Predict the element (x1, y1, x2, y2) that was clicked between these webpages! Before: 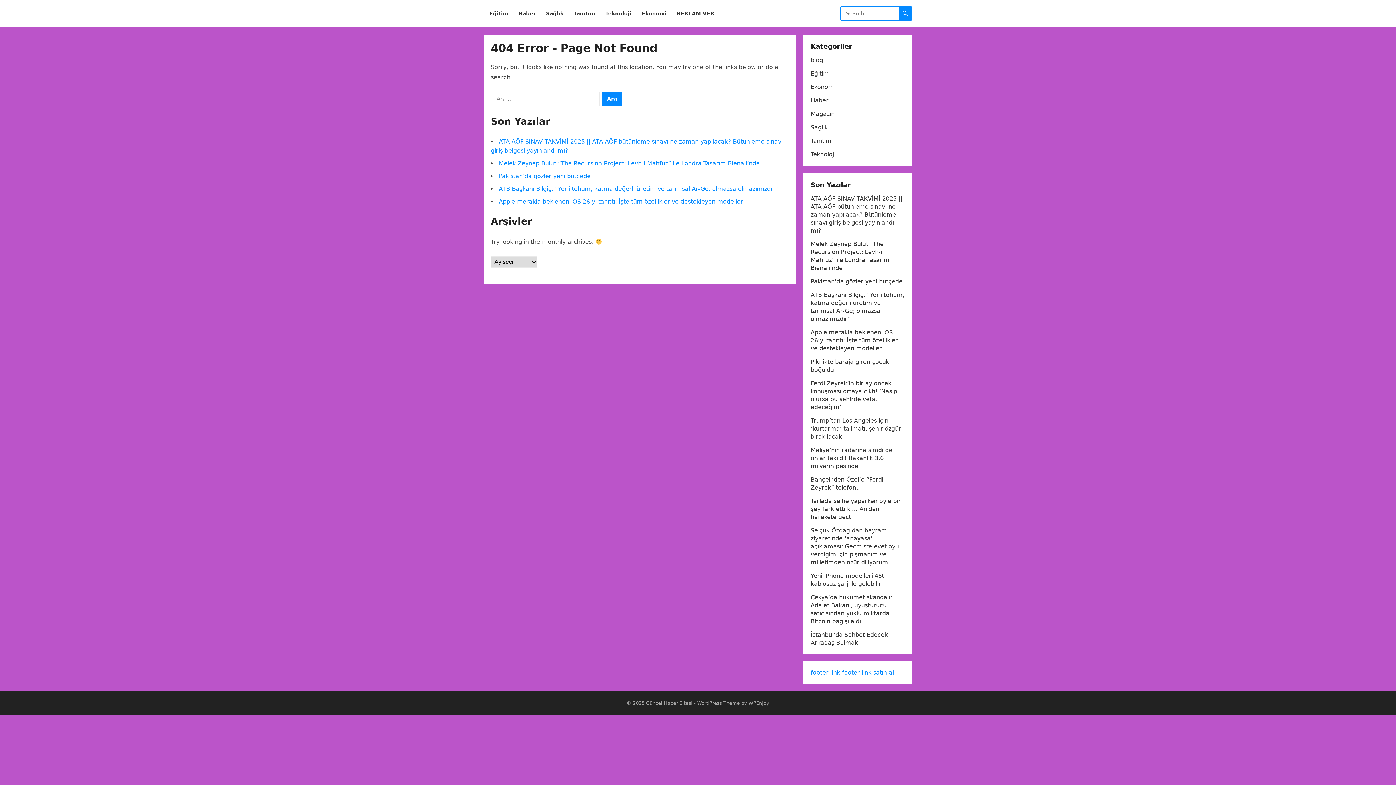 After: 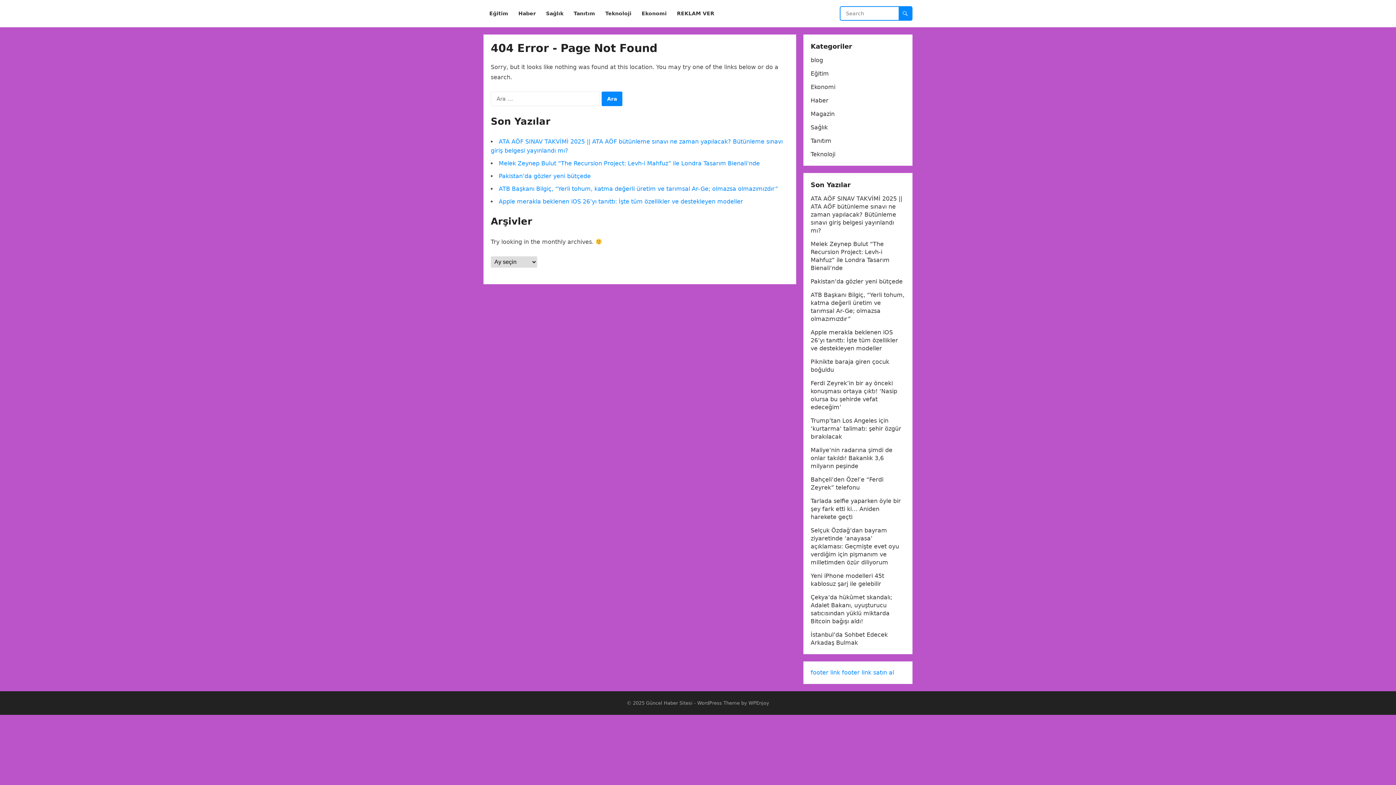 Action: label: footer link satın al bbox: (842, 669, 894, 676)